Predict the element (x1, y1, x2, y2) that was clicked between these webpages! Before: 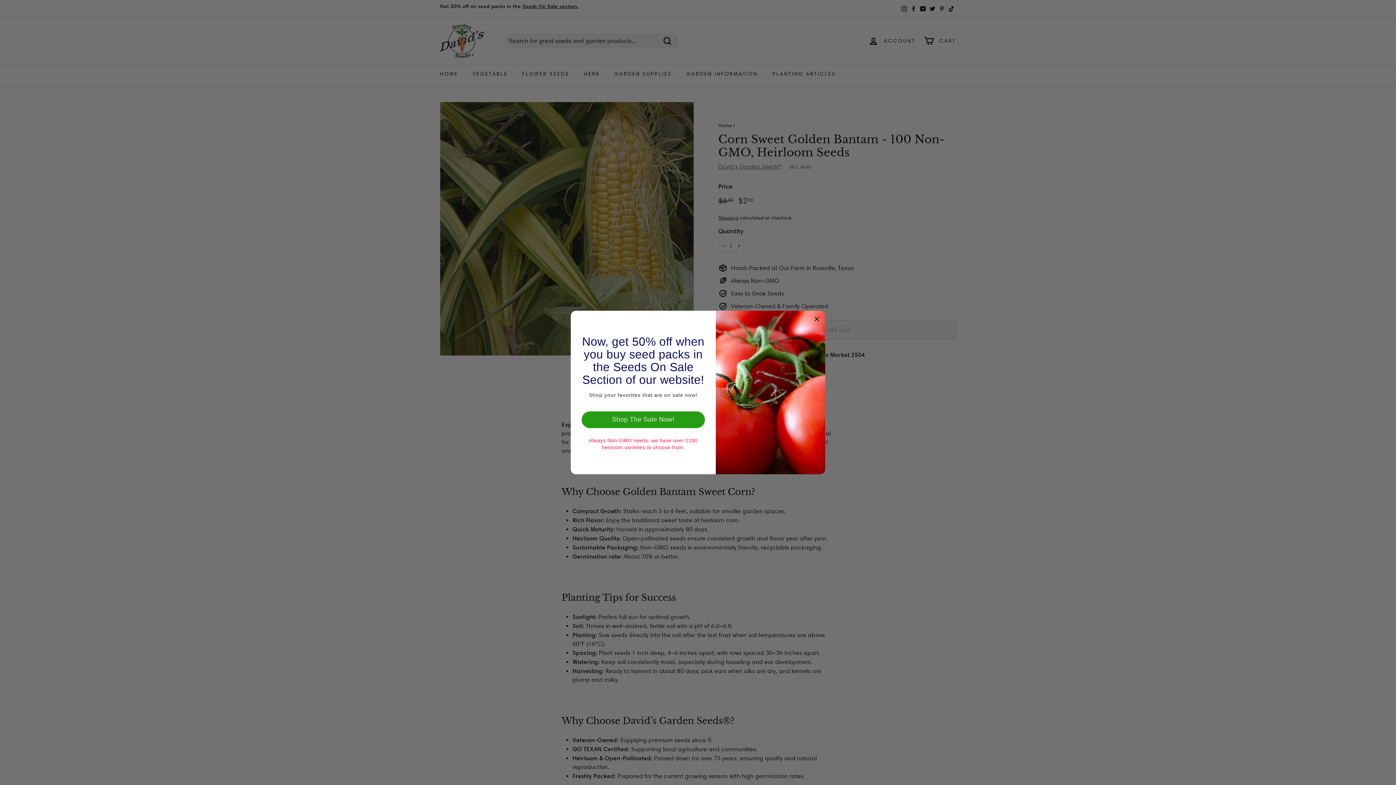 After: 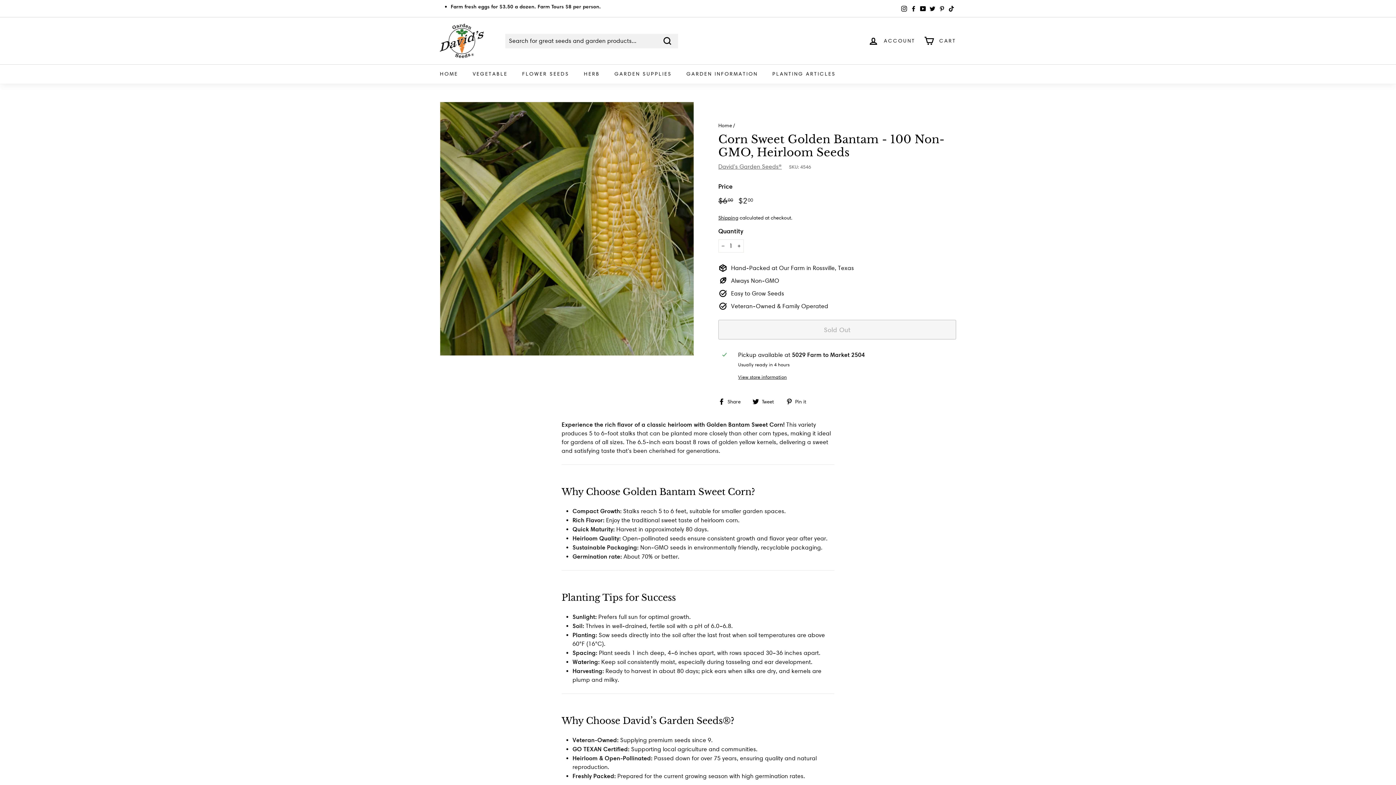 Action: bbox: (814, 314, 820, 323)